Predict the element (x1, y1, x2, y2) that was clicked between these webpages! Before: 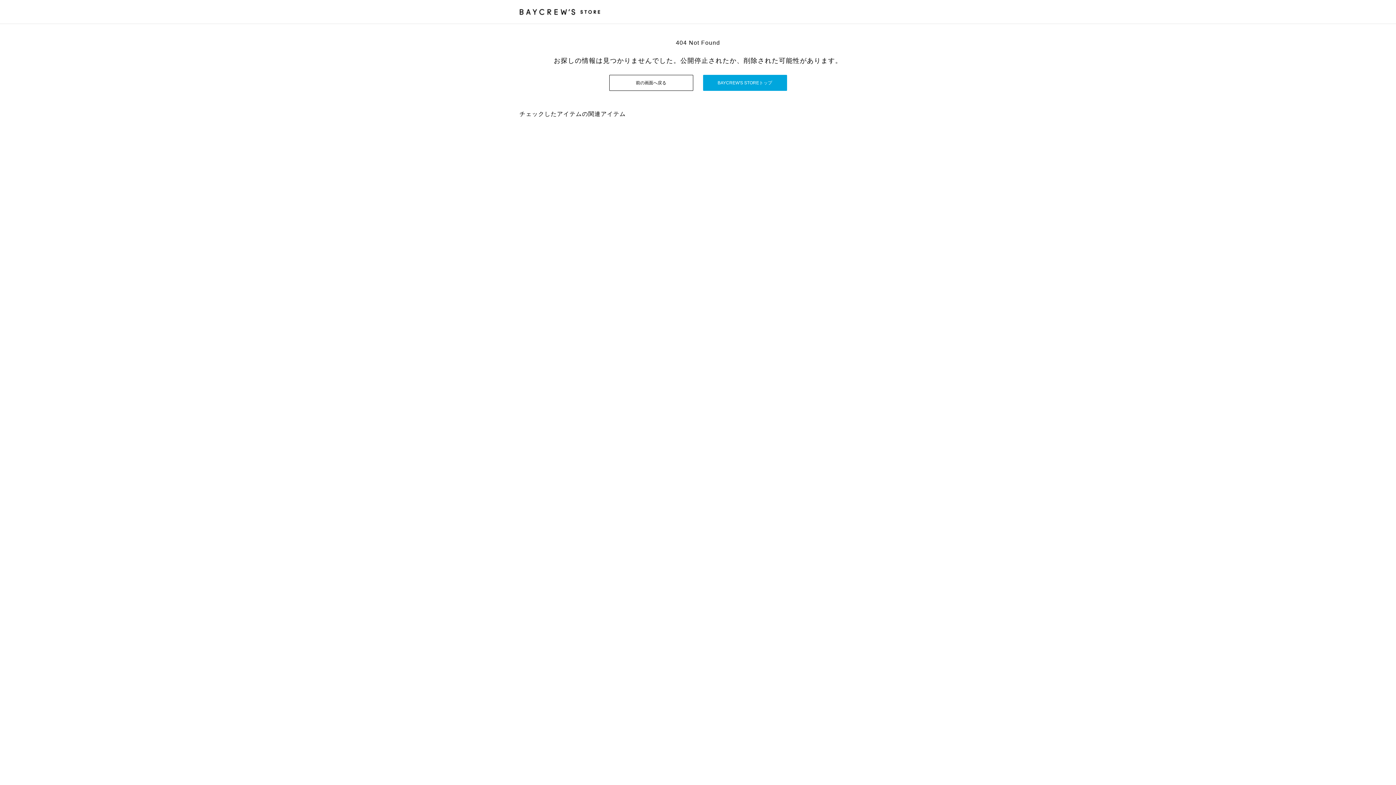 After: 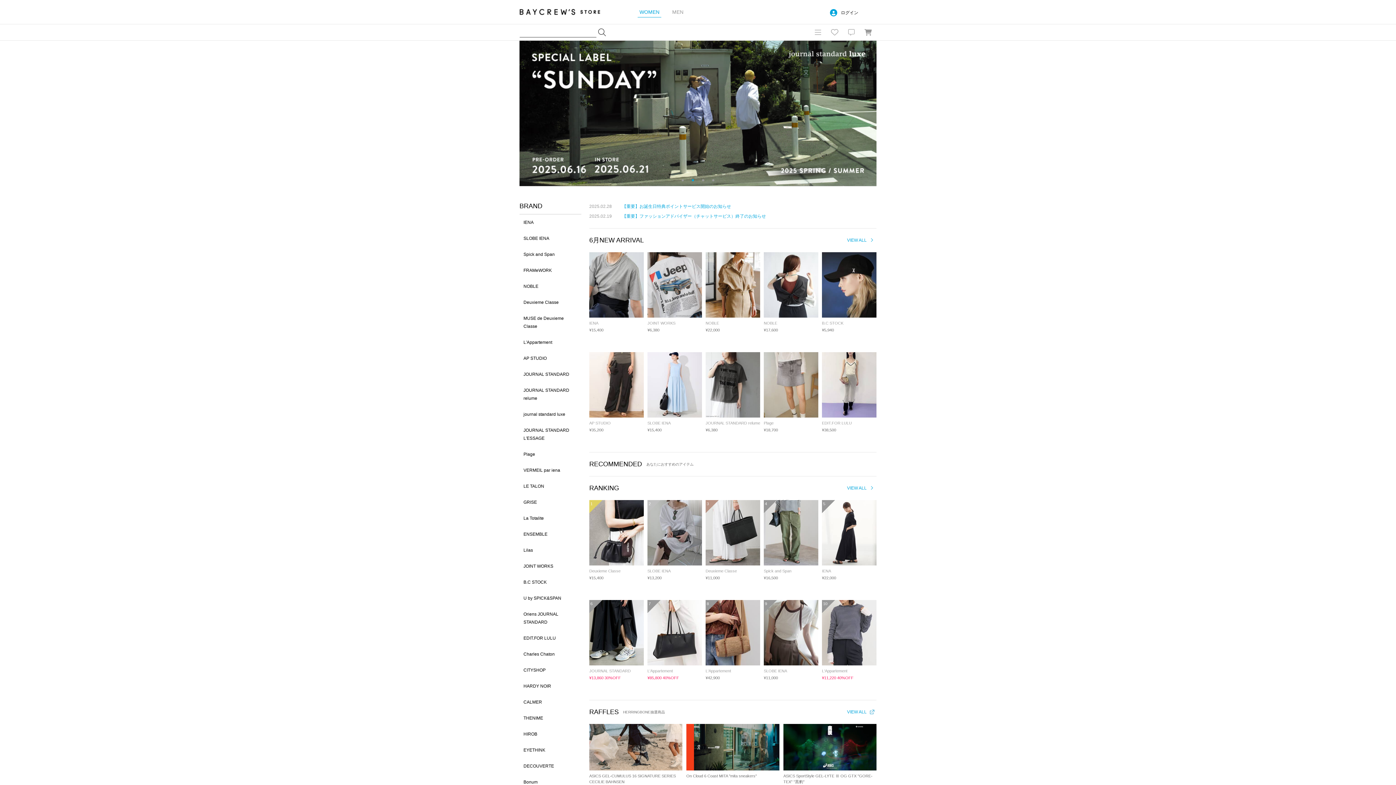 Action: label: BAYCREW'S STOREトップ bbox: (703, 74, 787, 90)